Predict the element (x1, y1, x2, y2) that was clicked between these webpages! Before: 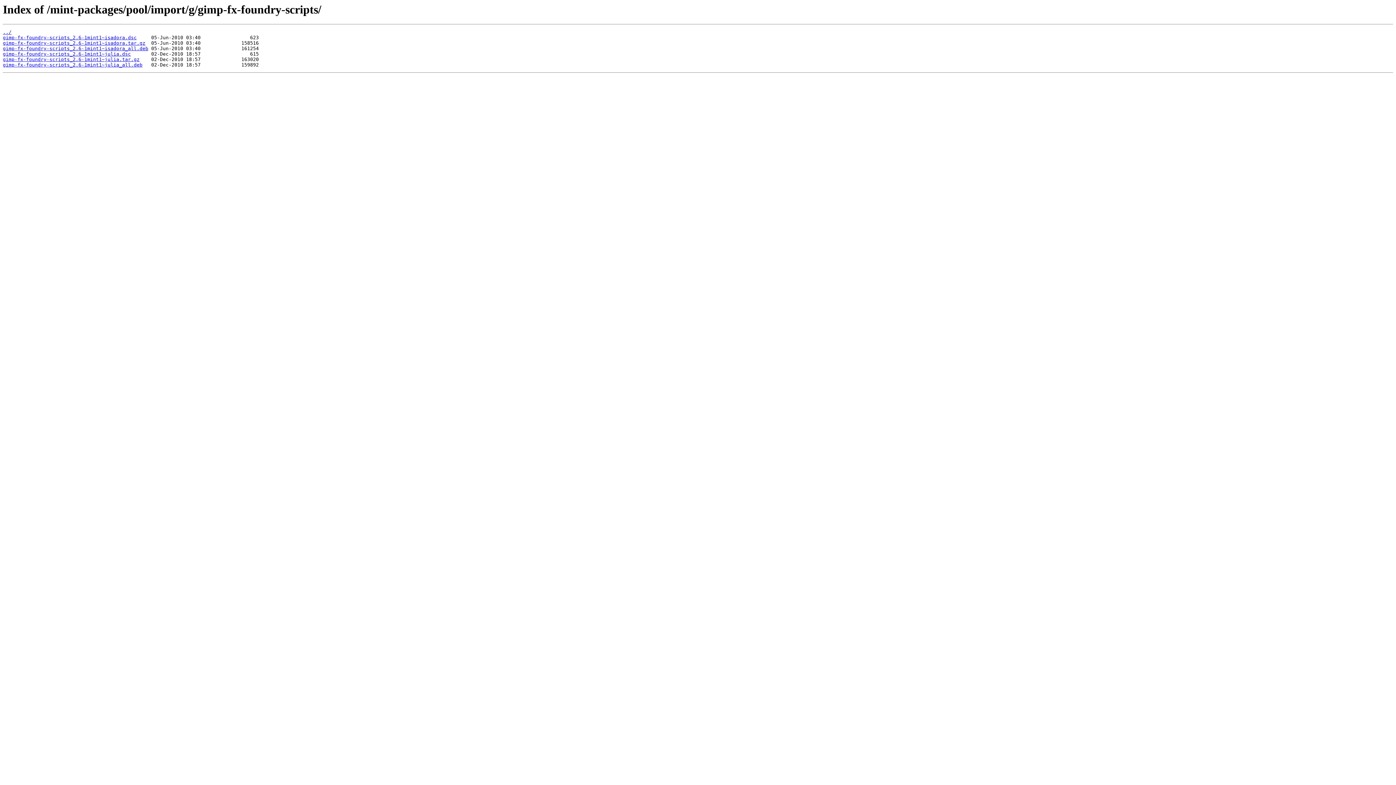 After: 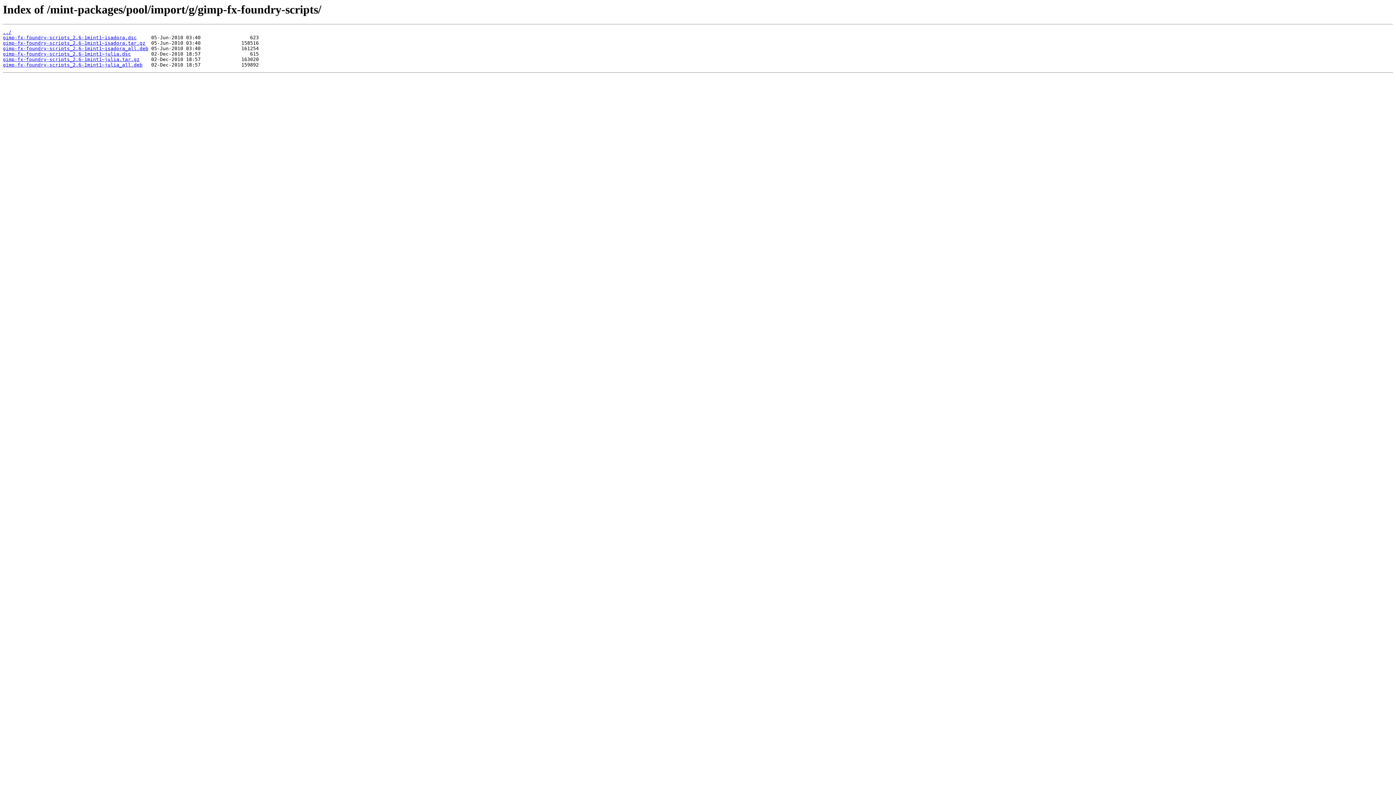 Action: bbox: (2, 56, 139, 62) label: gimp-fx-foundry-scripts_2.6-1mint1~julia.tar.gz